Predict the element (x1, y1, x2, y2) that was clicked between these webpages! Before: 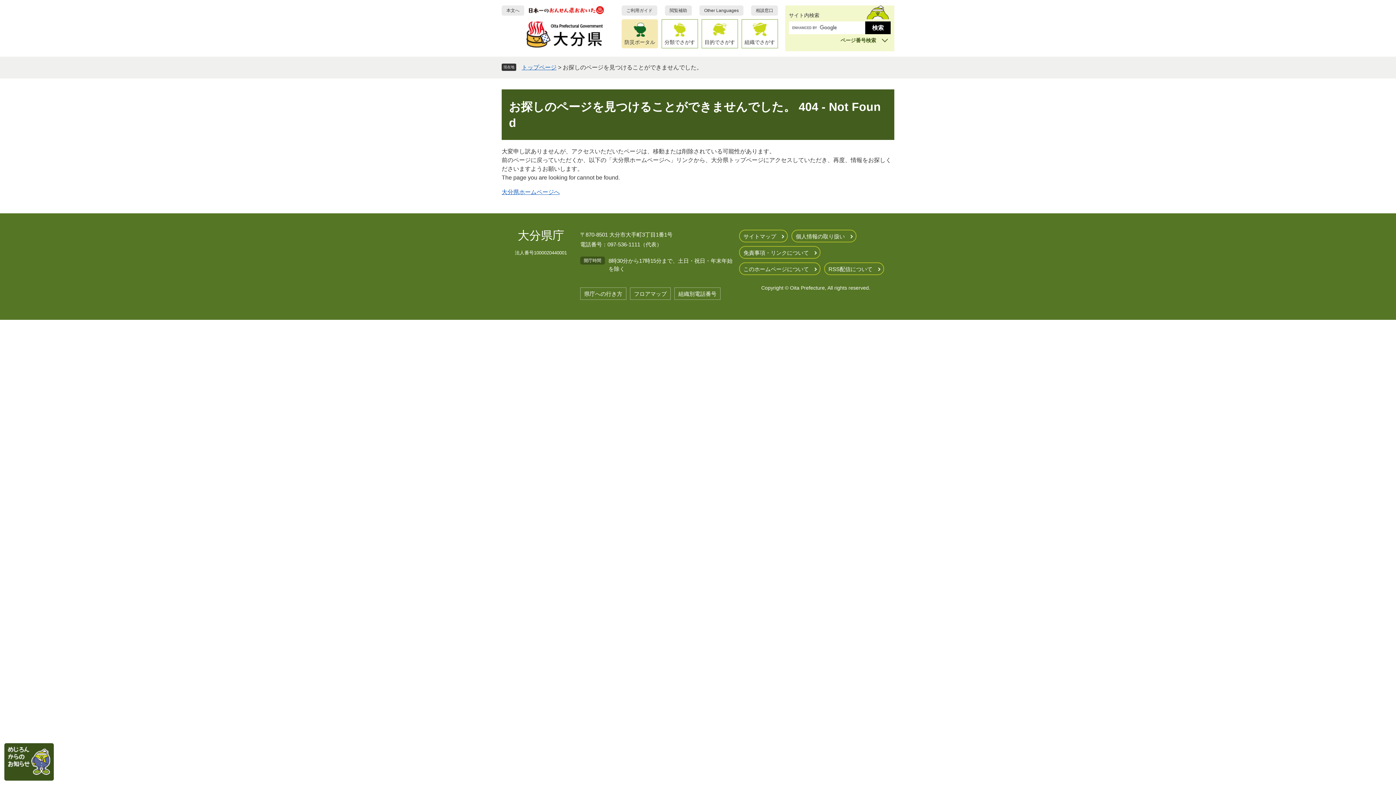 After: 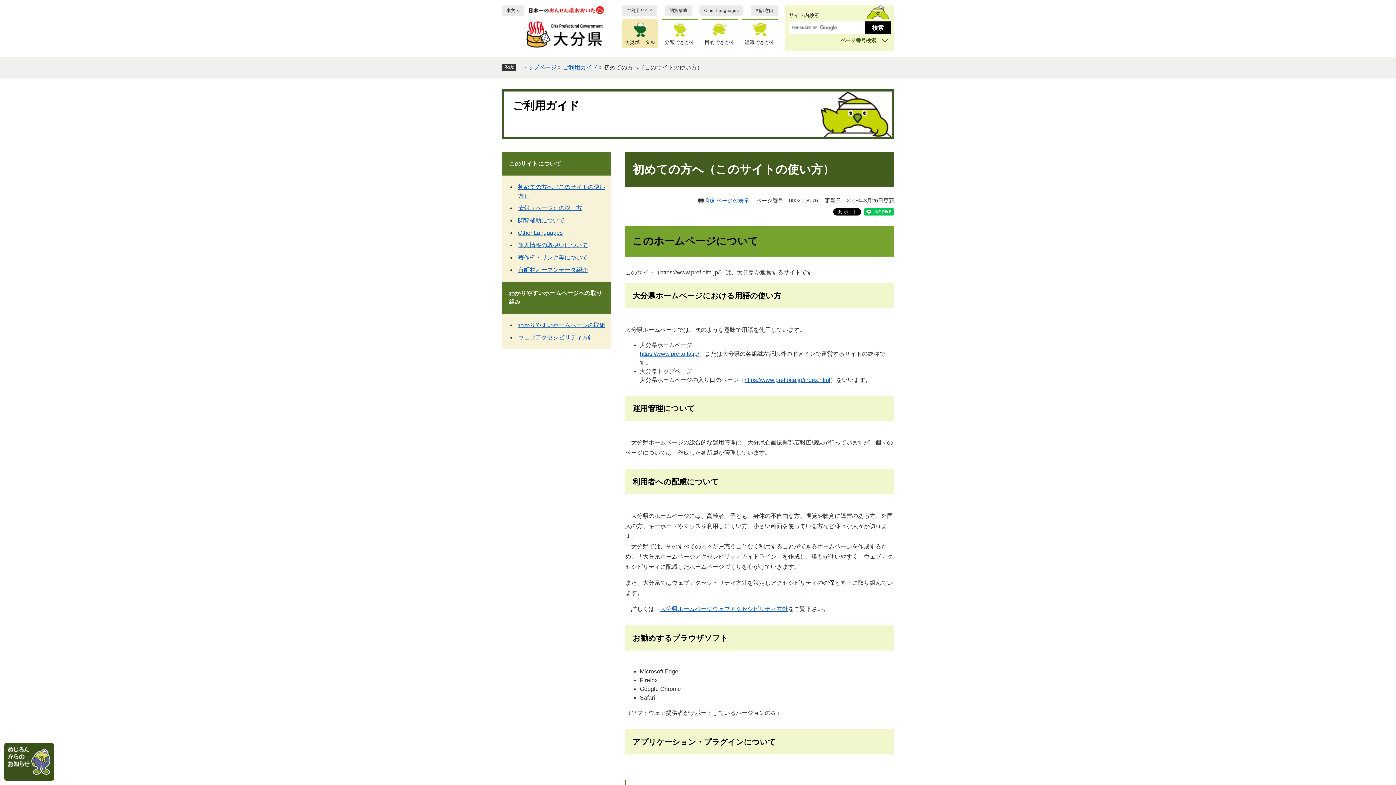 Action: bbox: (739, 262, 820, 275) label: このホームページについて